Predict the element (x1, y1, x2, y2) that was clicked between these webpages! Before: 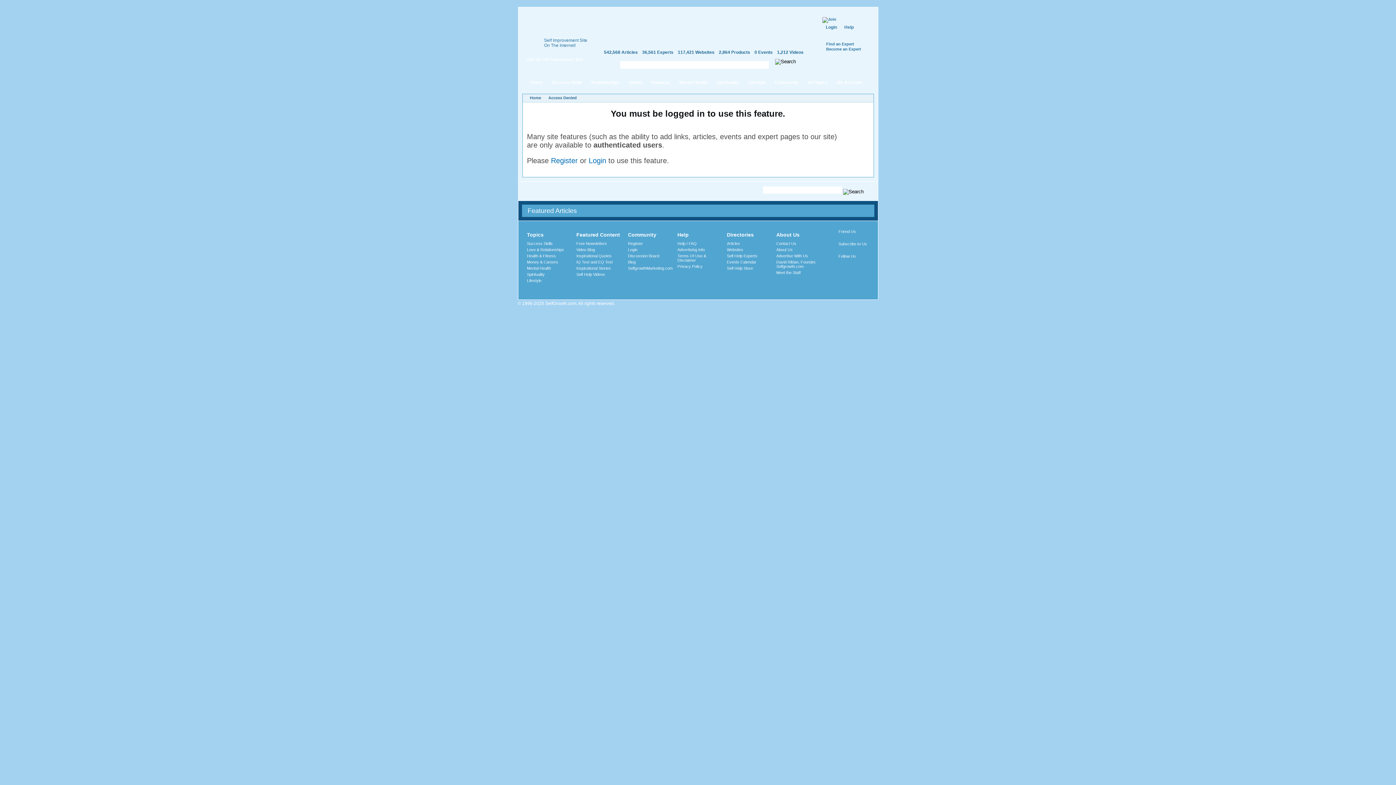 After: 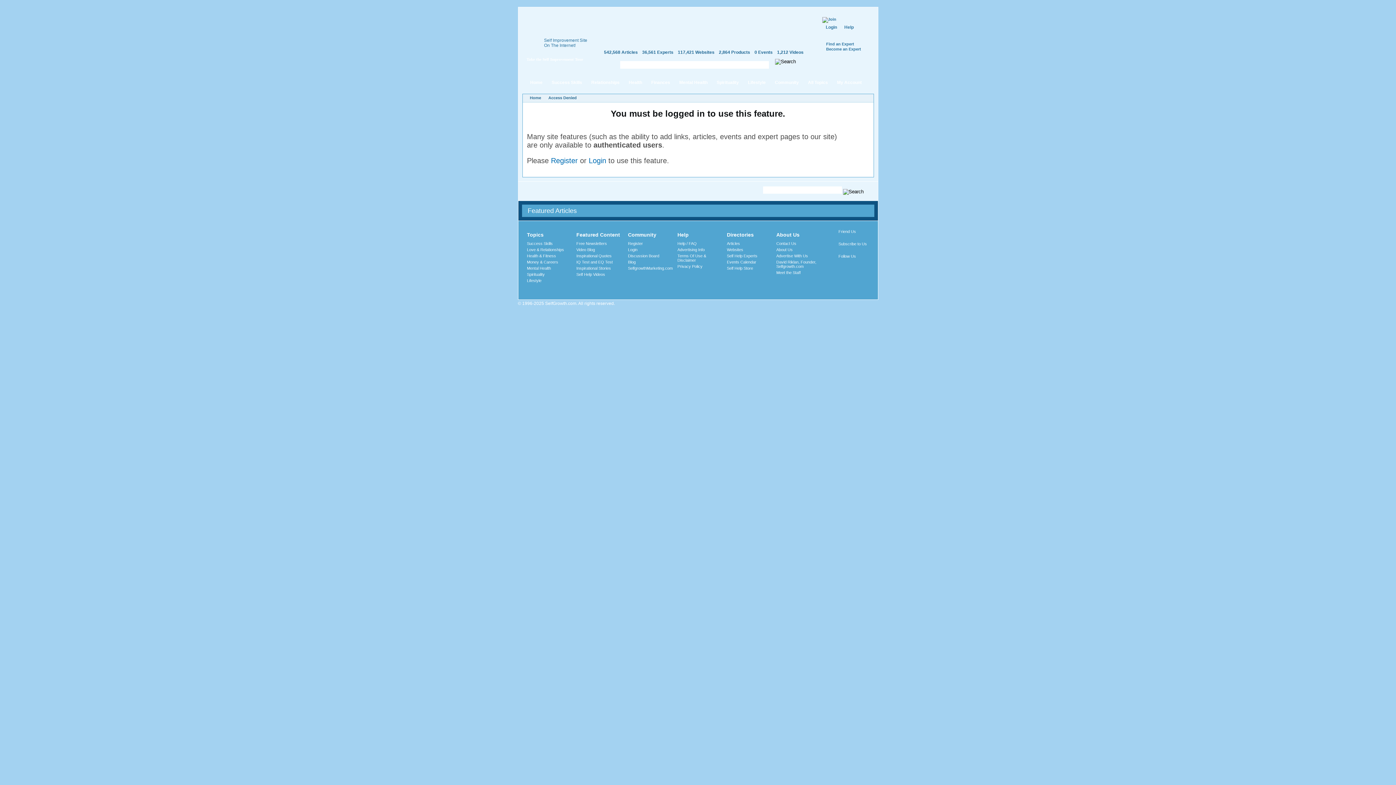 Action: label: Take the Self Improvement Tour bbox: (526, 57, 583, 61)